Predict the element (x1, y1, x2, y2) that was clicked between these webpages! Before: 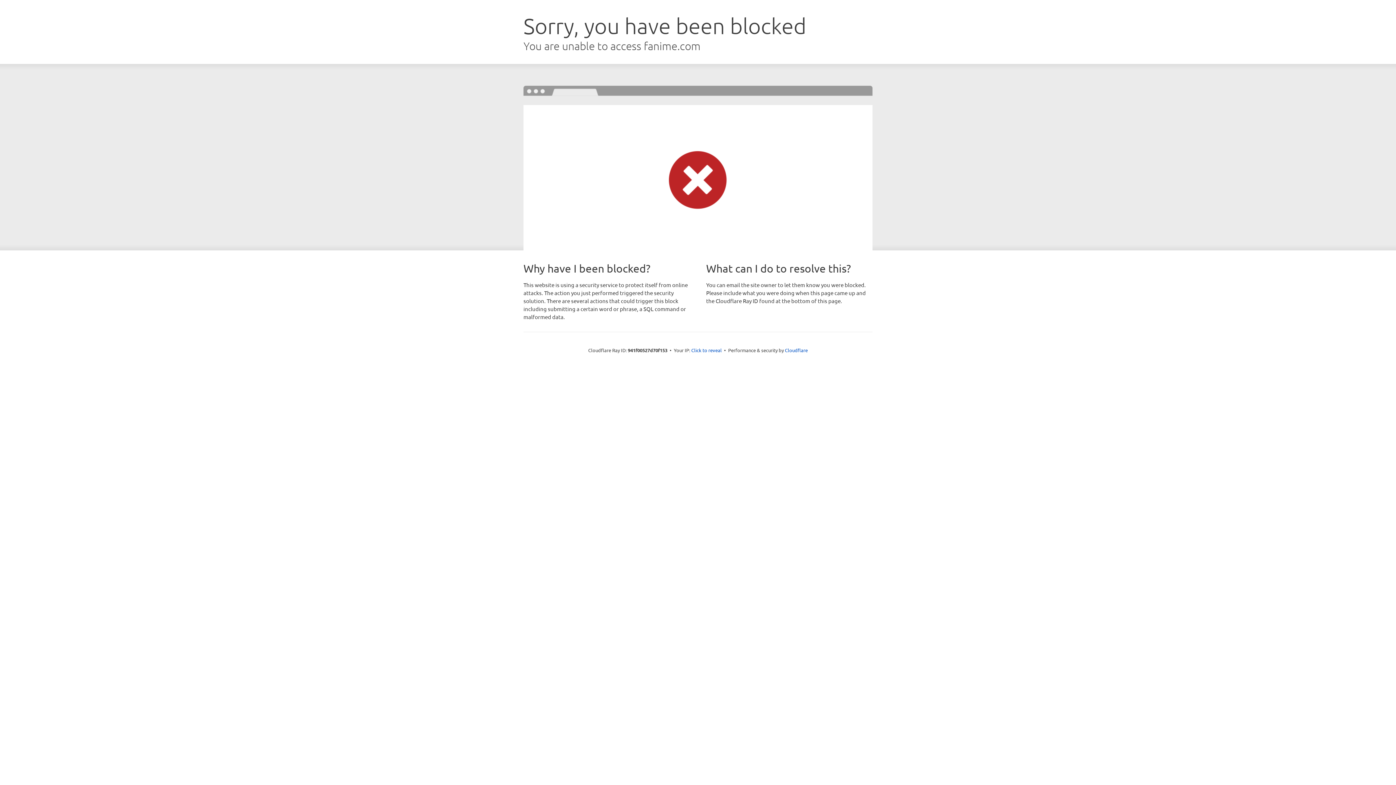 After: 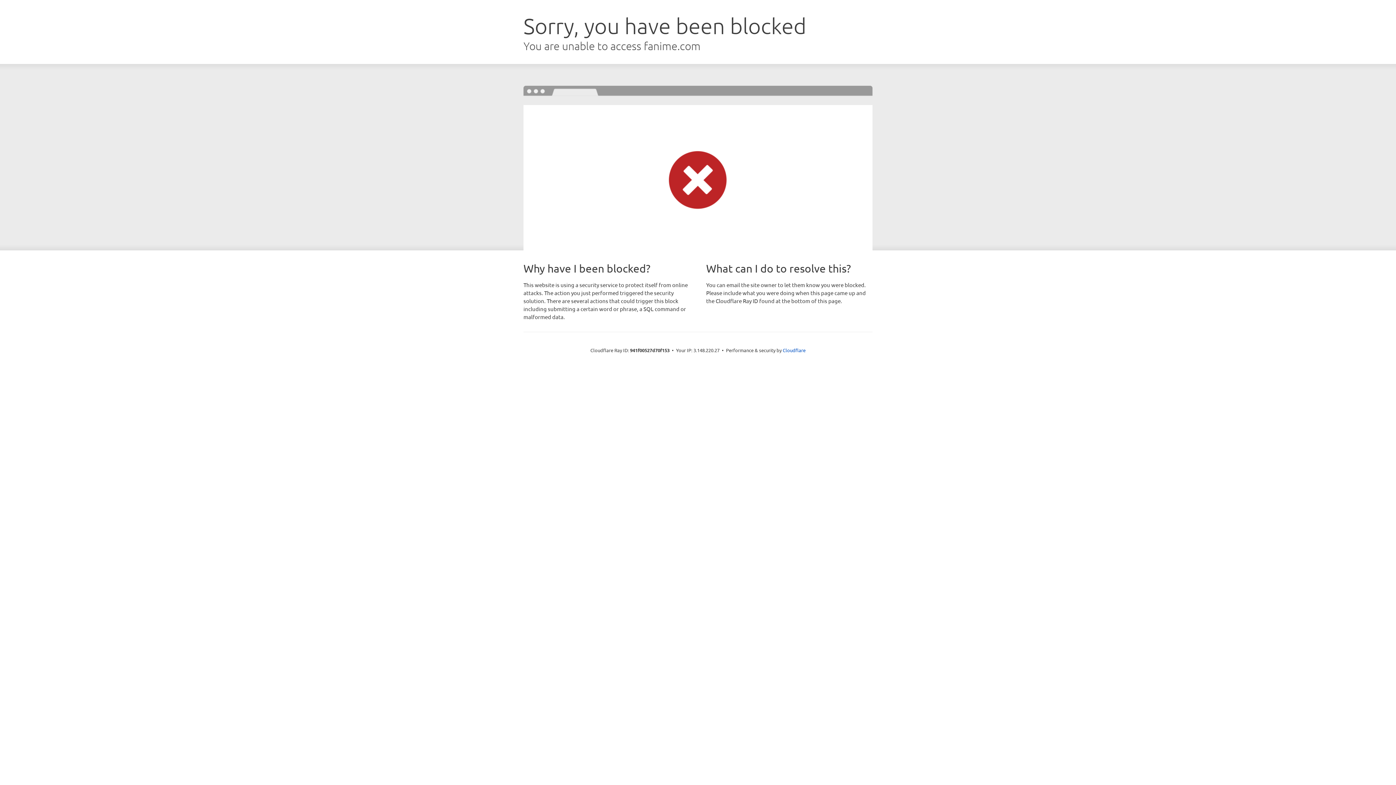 Action: bbox: (691, 346, 722, 353) label: Click to reveal